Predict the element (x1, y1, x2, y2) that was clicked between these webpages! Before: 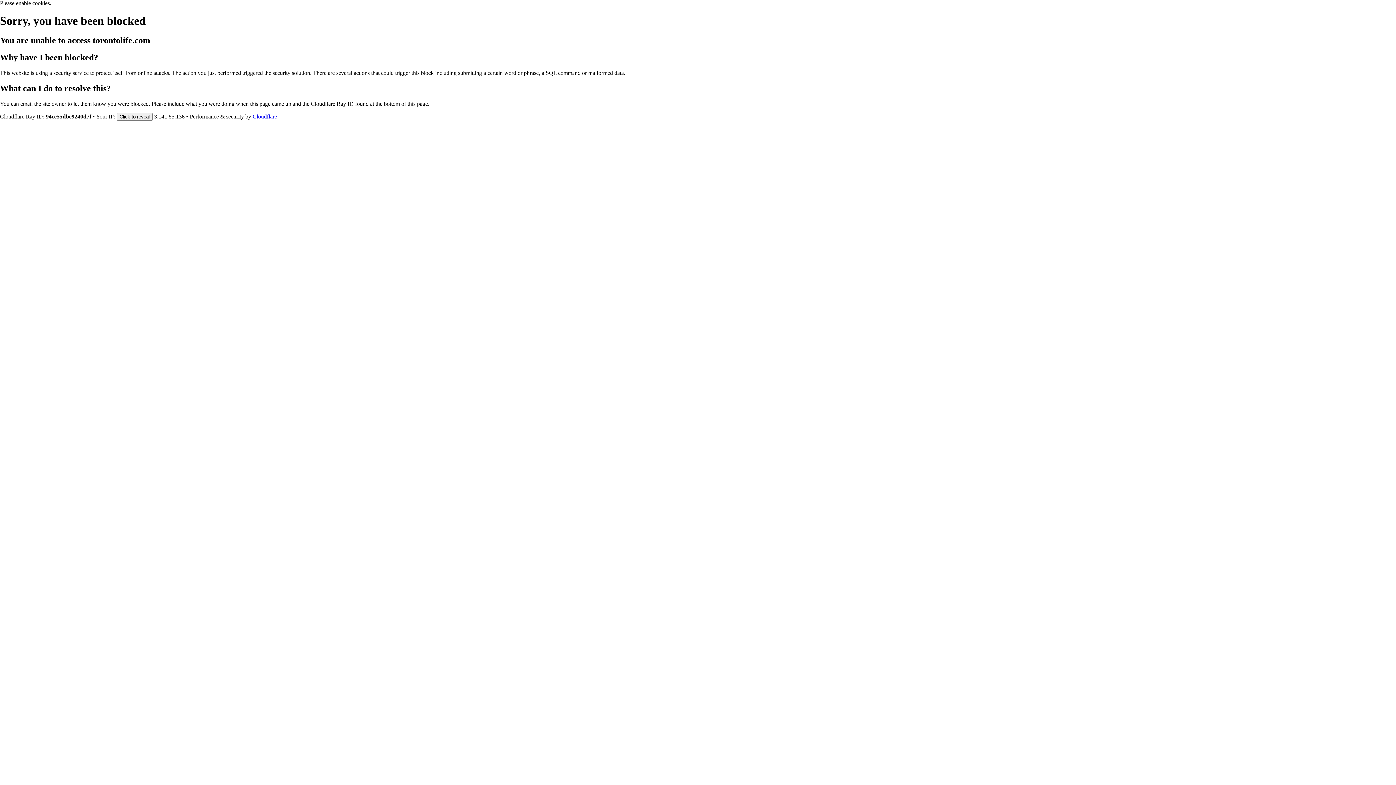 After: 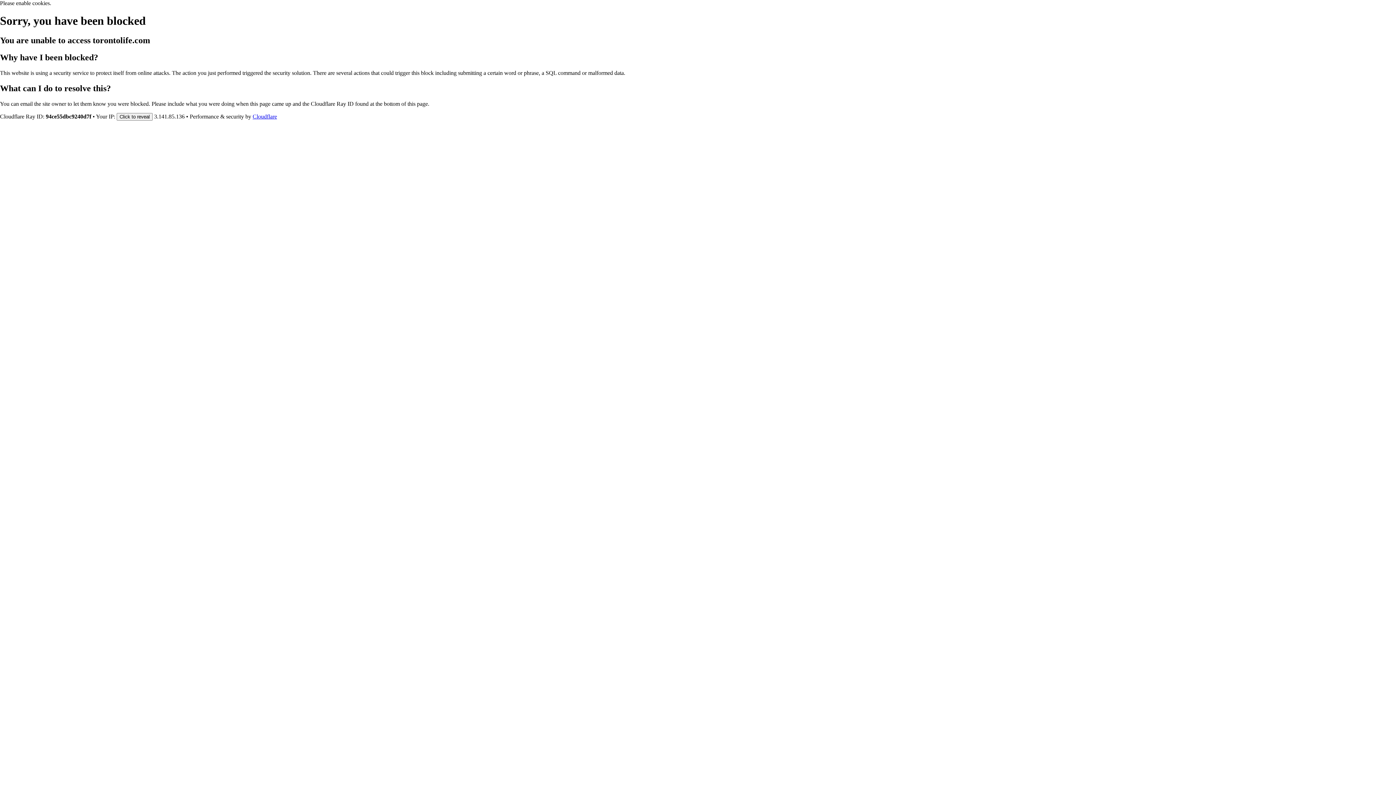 Action: bbox: (252, 113, 277, 119) label: Cloudflare